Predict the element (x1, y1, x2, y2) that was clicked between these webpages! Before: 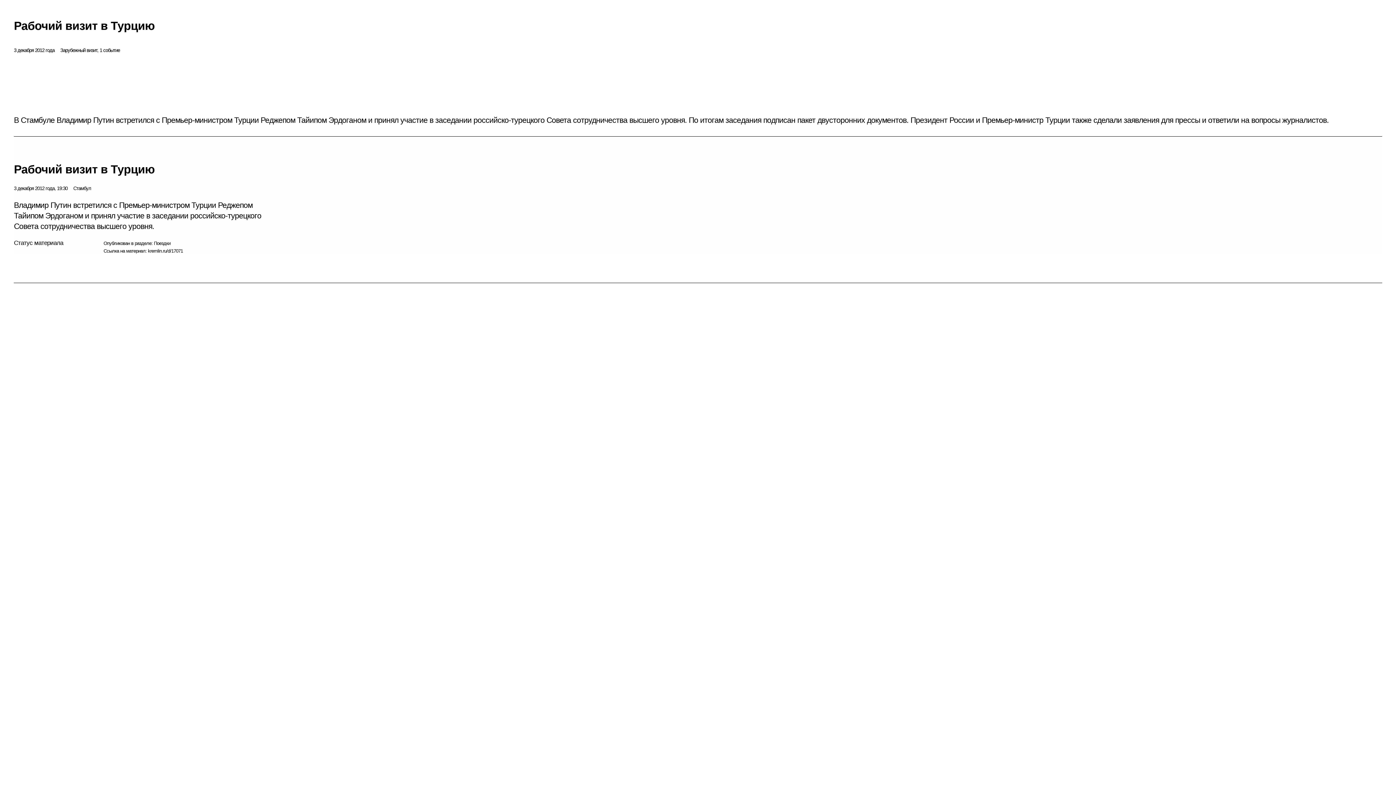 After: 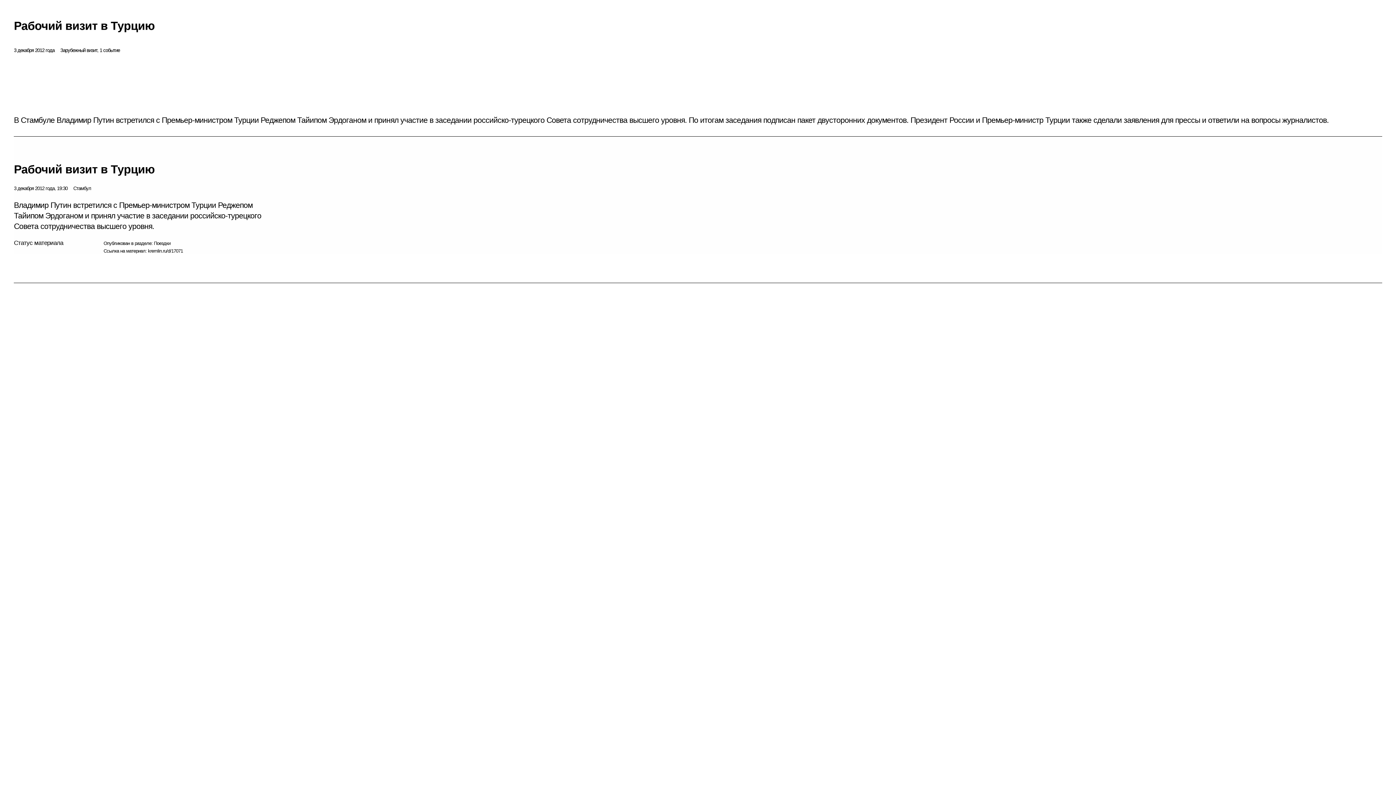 Action: label: Перейти на сайт посвященный 80 летию победы bbox: (14, 21, 41, 51)